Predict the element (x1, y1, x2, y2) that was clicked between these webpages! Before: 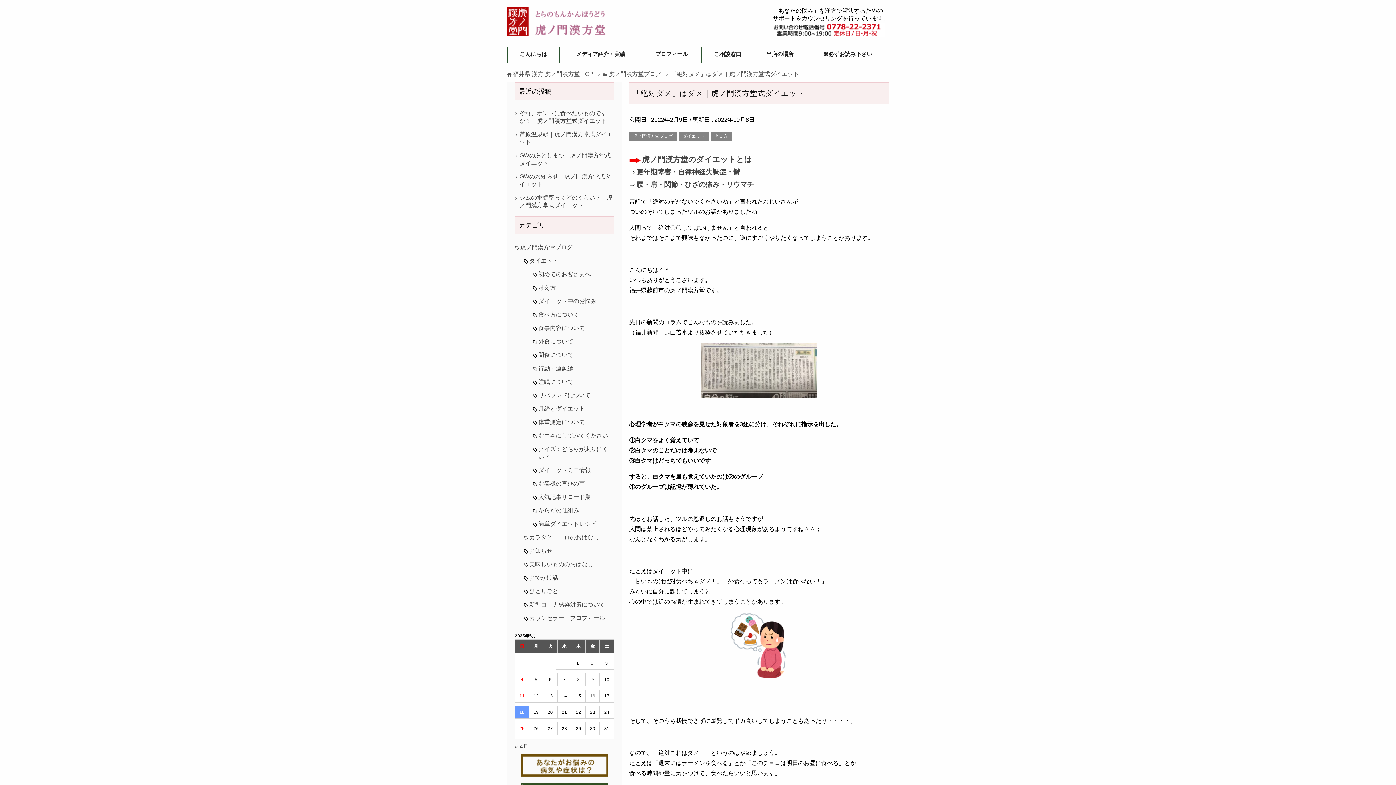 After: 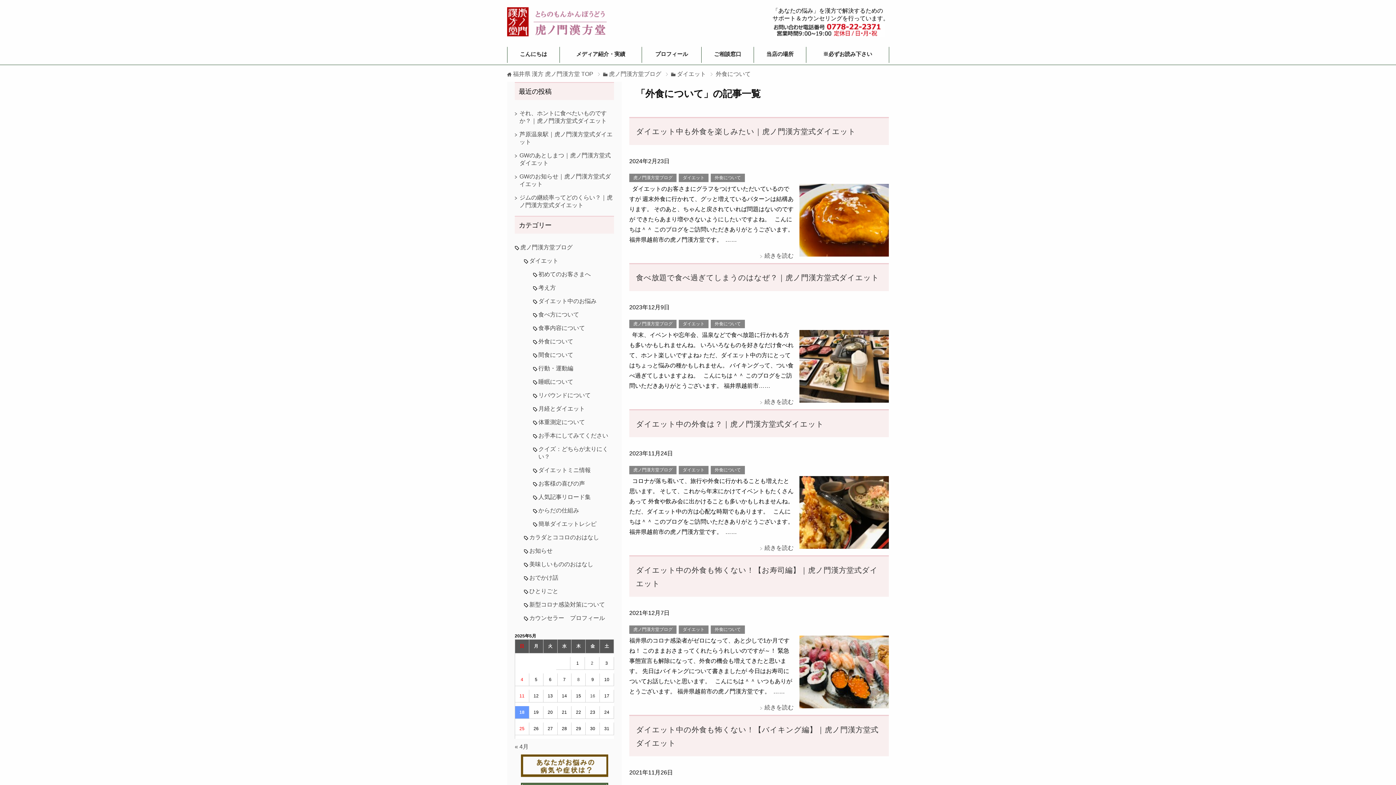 Action: bbox: (538, 338, 573, 344) label: 外食について